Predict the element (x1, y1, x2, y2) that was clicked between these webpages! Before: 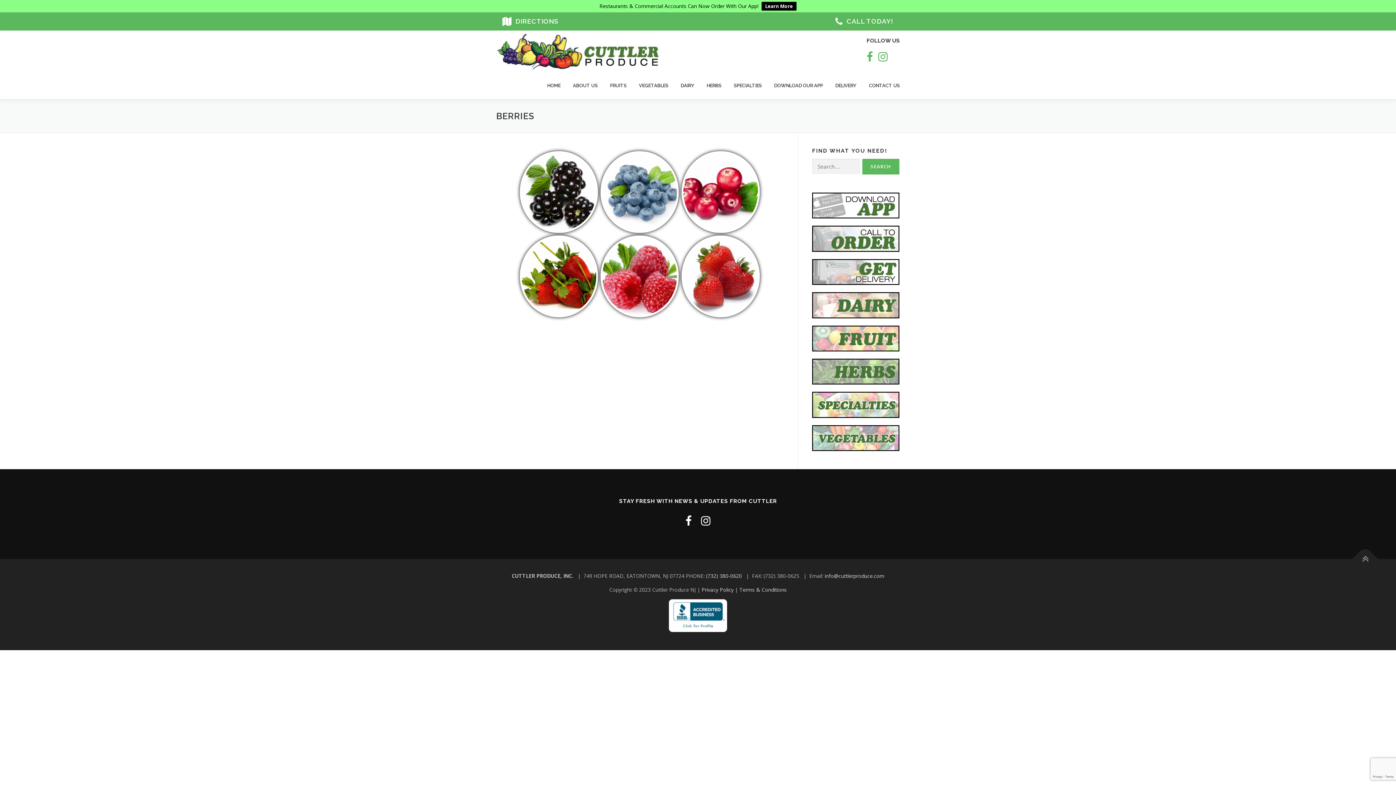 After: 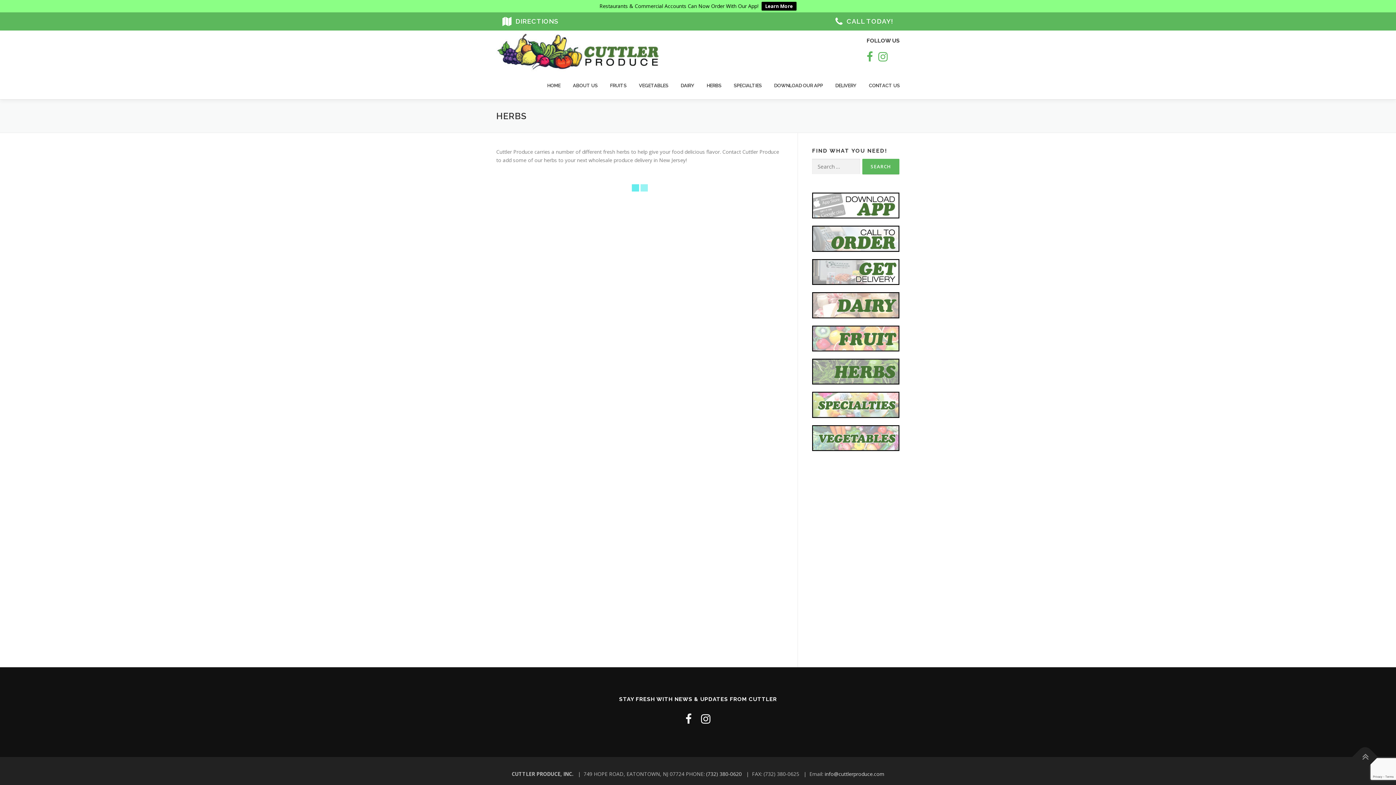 Action: bbox: (812, 367, 899, 374)